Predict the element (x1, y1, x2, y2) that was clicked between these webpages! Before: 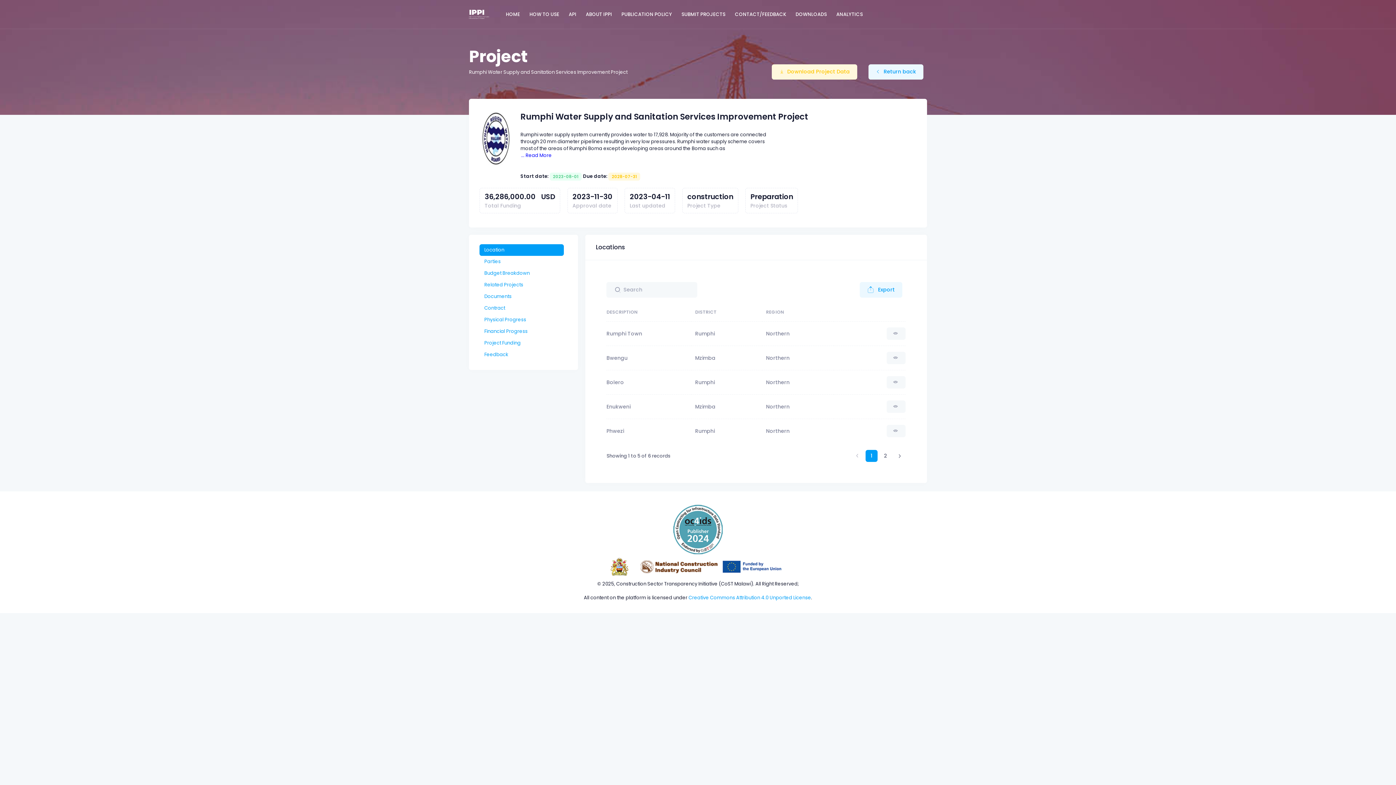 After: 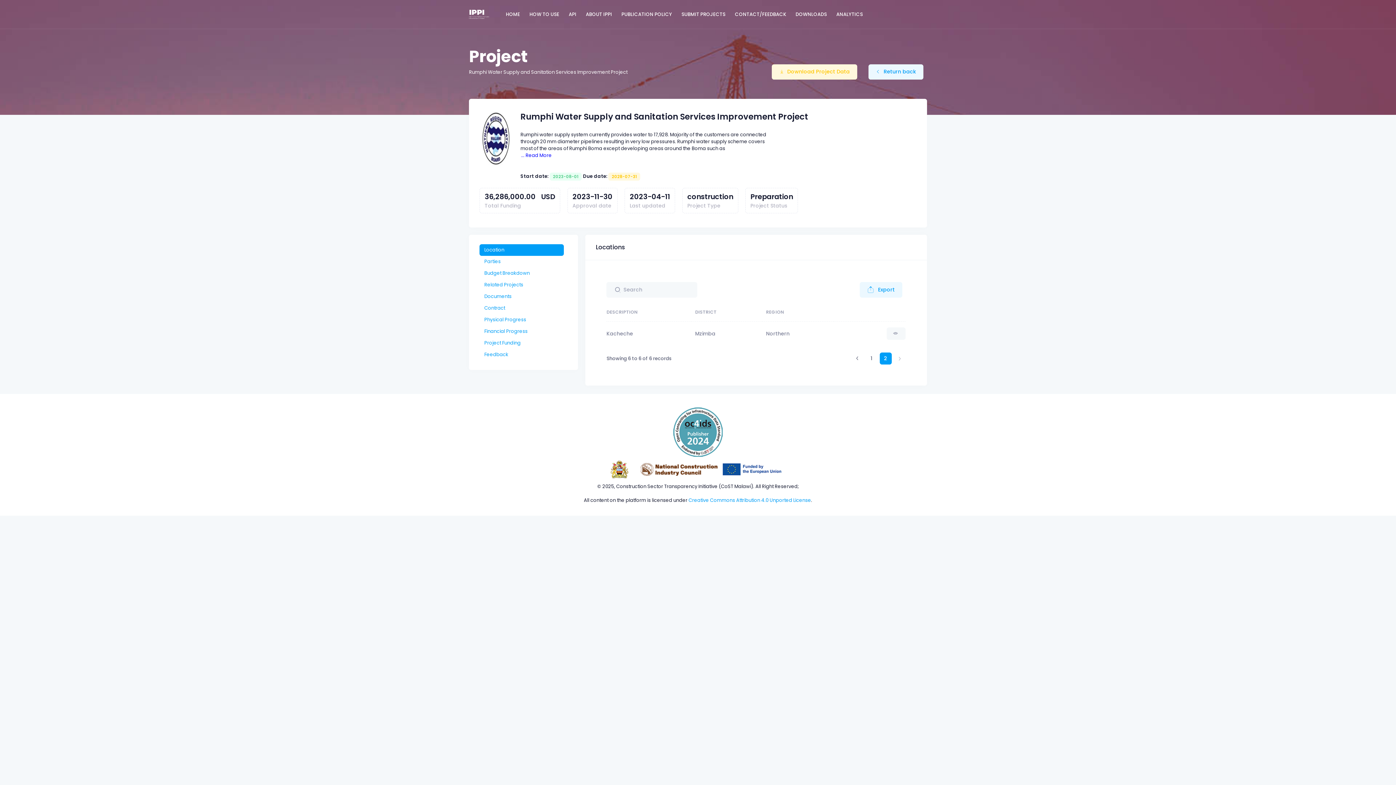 Action: bbox: (894, 450, 906, 462)